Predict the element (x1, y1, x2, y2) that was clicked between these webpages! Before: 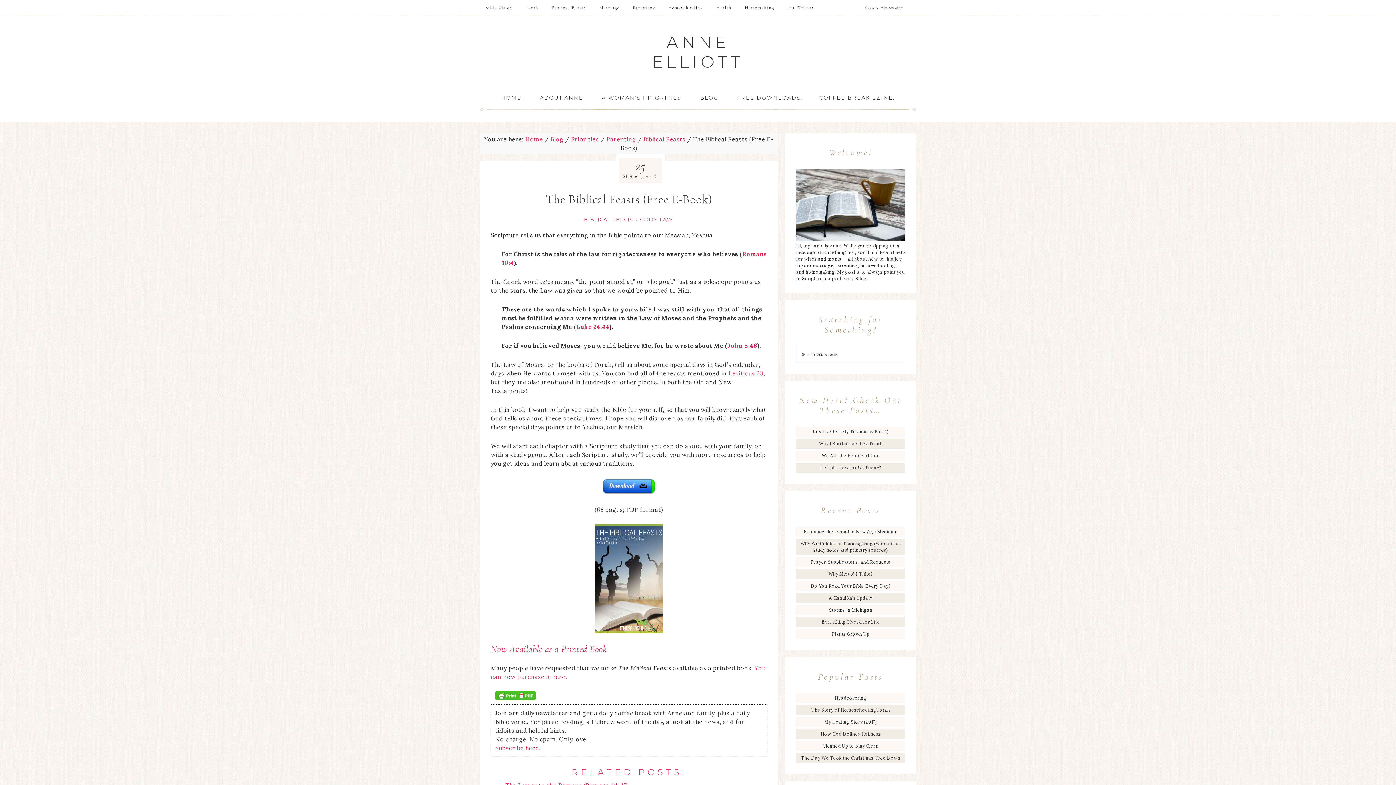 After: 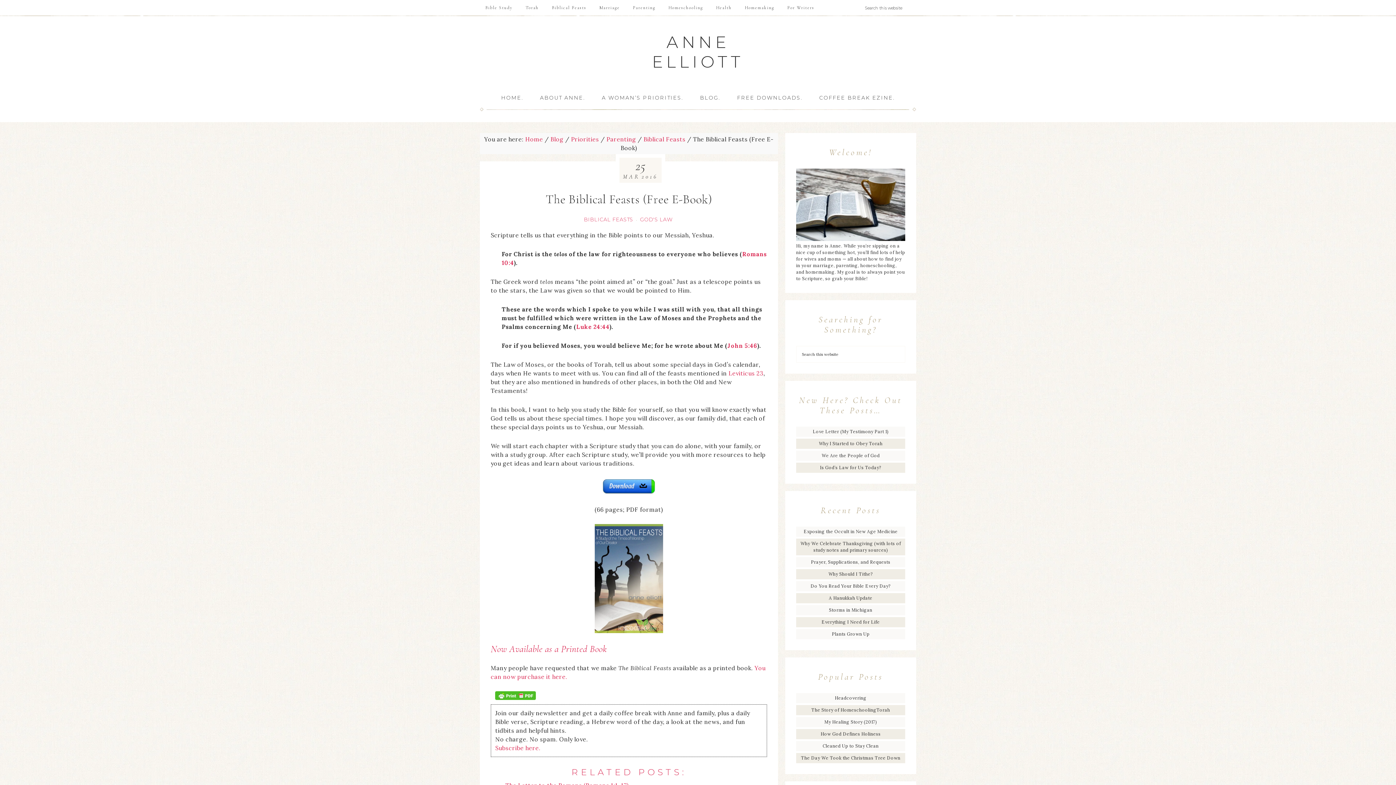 Action: bbox: (490, 478, 767, 495)